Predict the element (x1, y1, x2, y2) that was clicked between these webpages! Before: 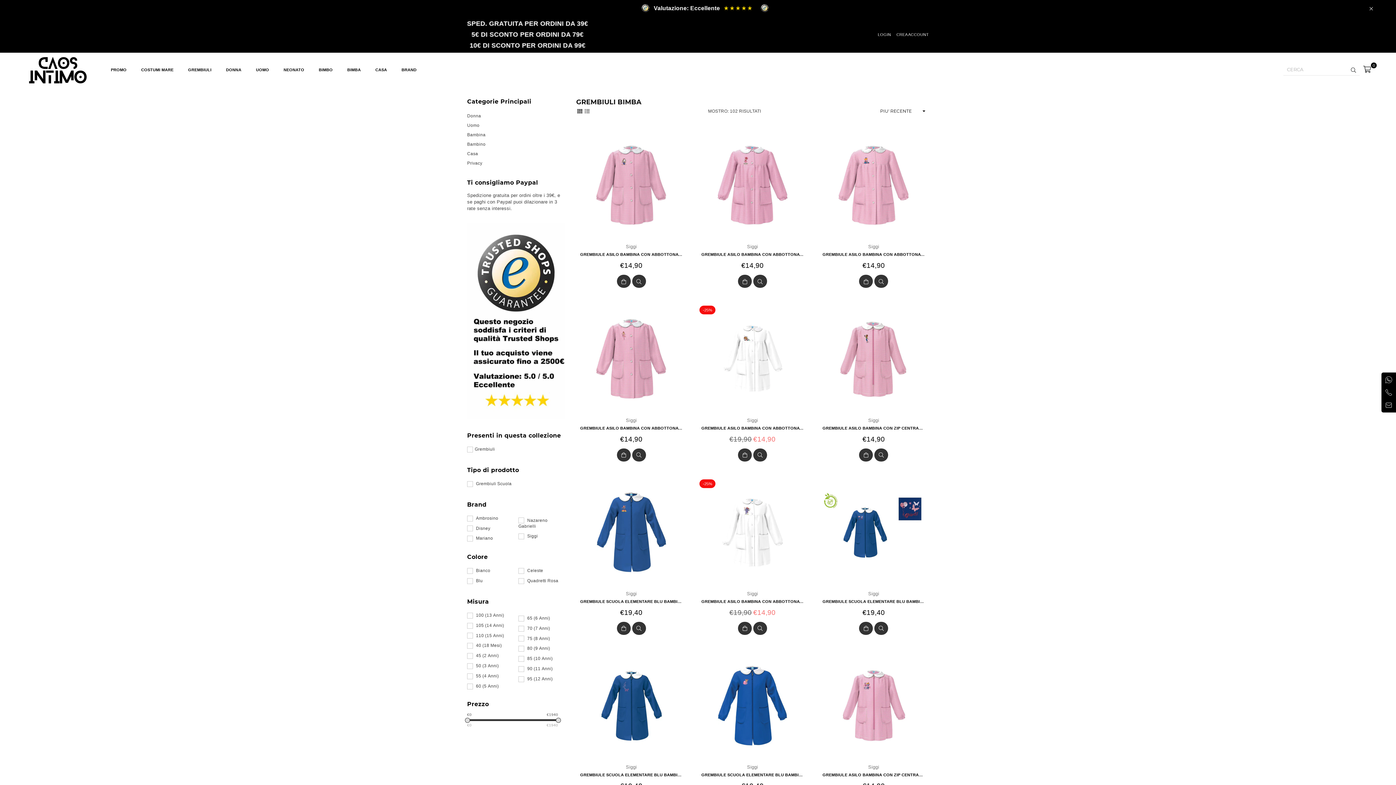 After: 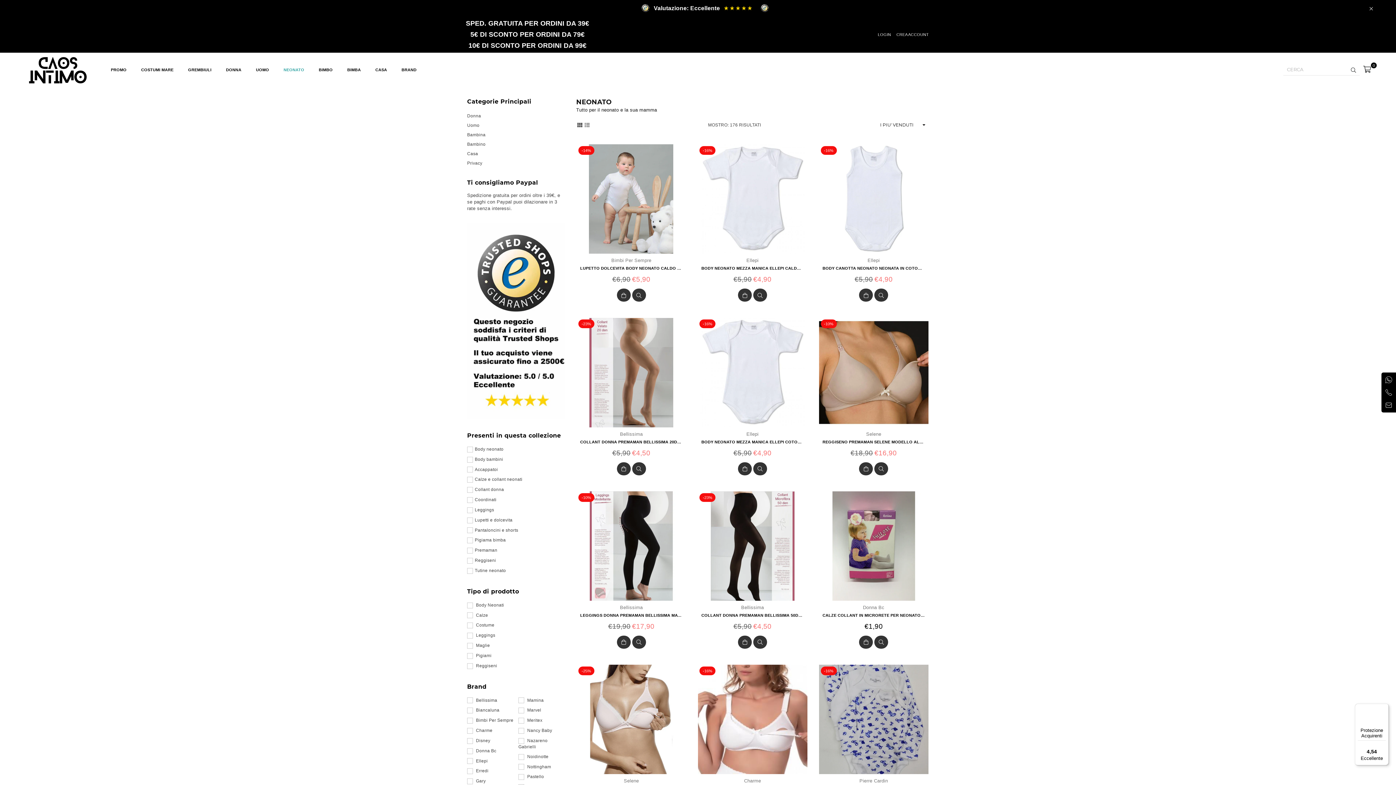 Action: bbox: (278, 62, 309, 76) label: NEONATO